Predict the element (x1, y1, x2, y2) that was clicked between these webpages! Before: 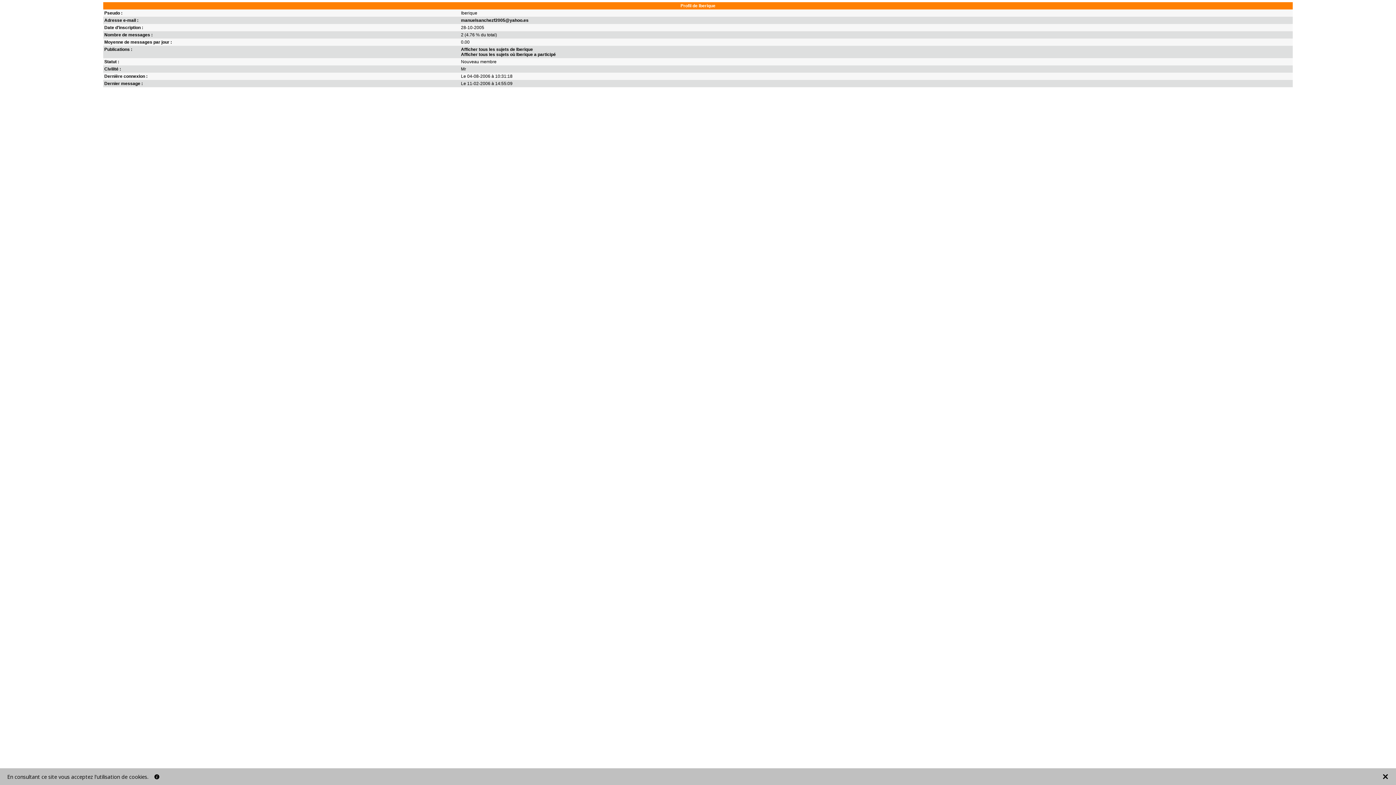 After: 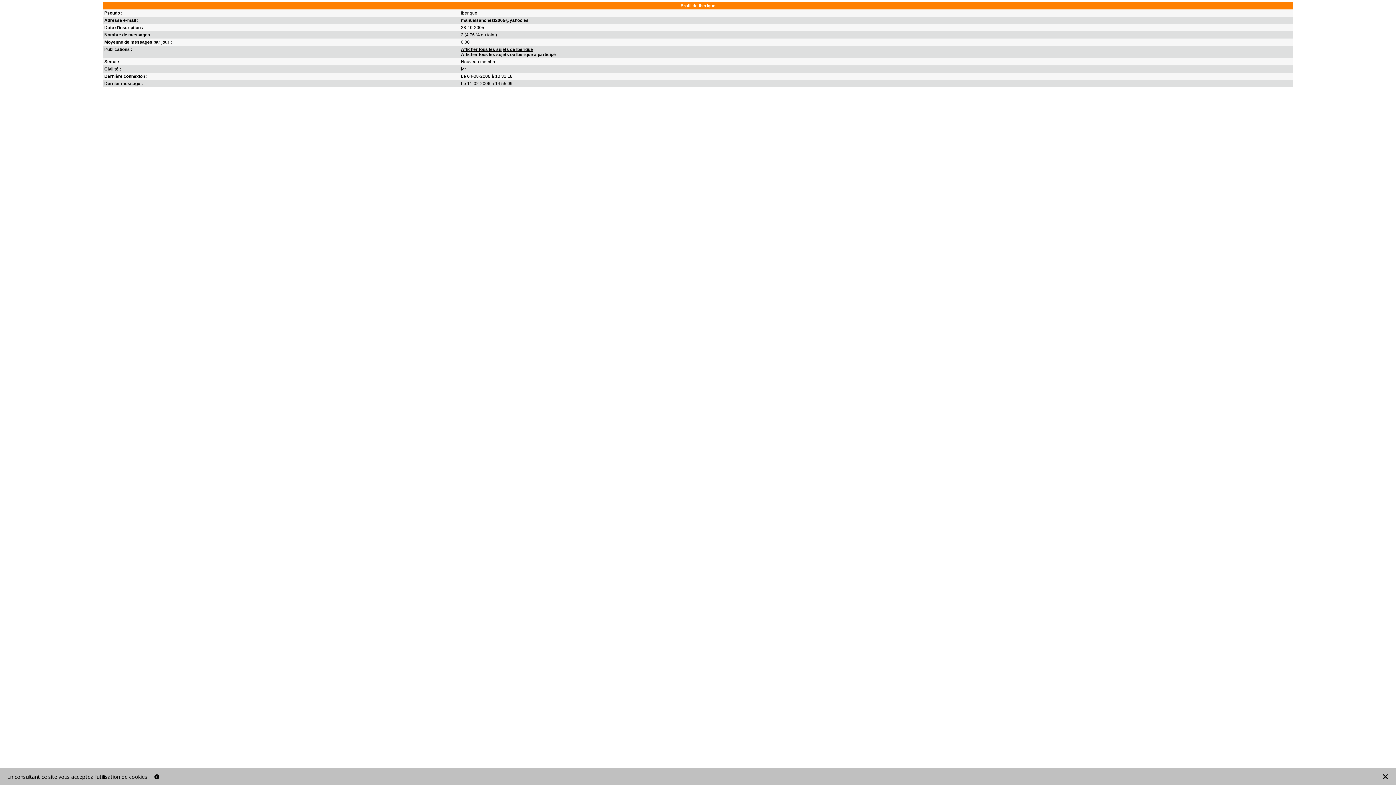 Action: bbox: (461, 46, 533, 52) label: Afficher tous les sujets de Iberique